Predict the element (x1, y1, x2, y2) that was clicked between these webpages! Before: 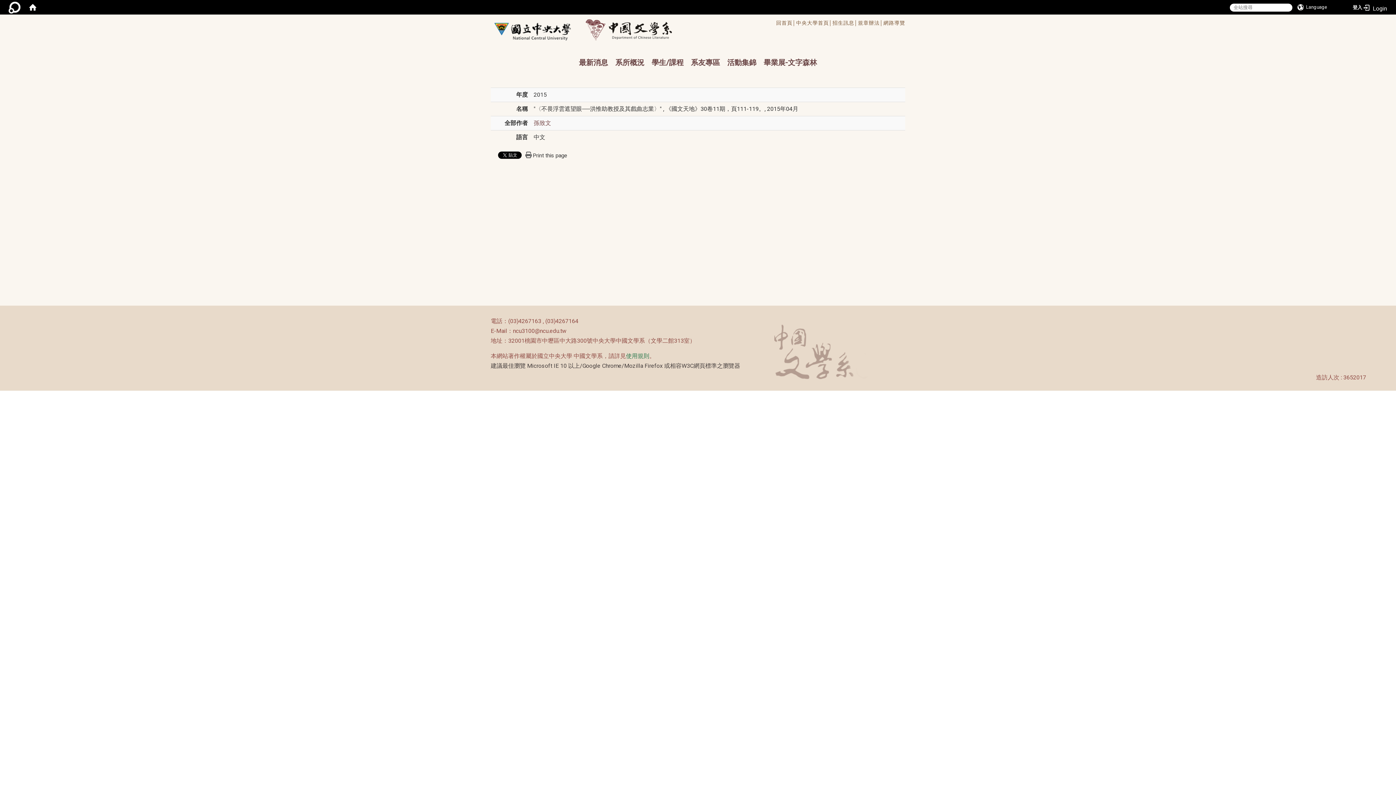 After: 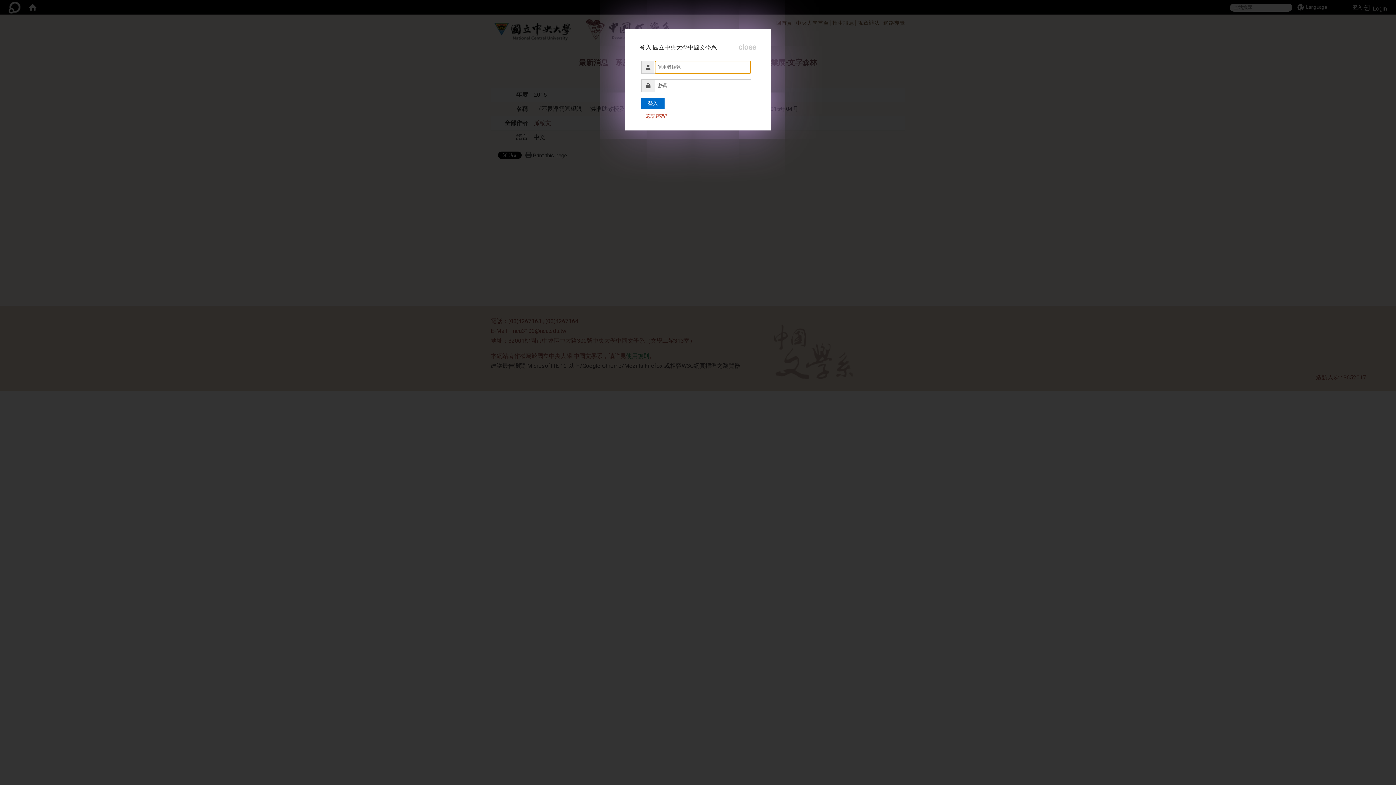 Action: label: 登入  bbox: (1329, 0, 1396, 14)